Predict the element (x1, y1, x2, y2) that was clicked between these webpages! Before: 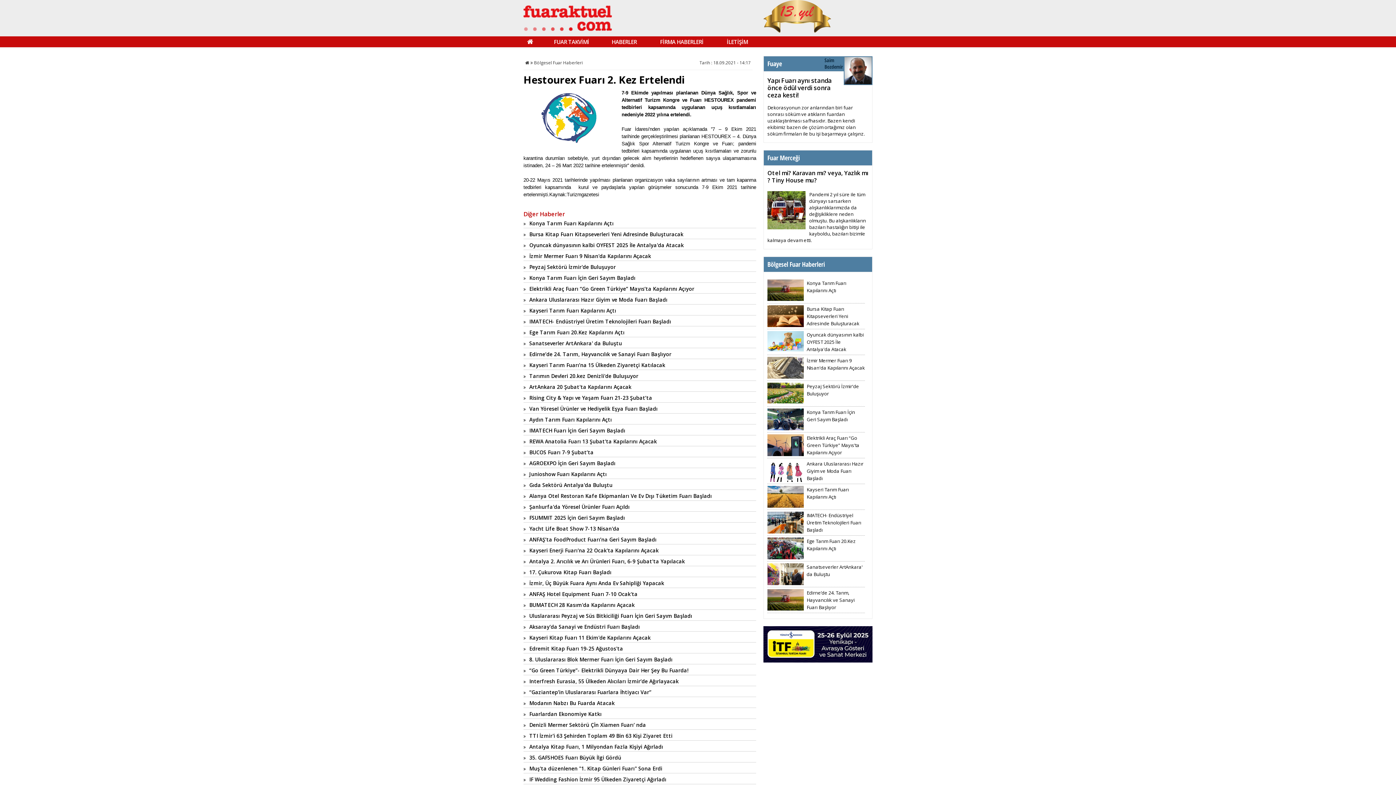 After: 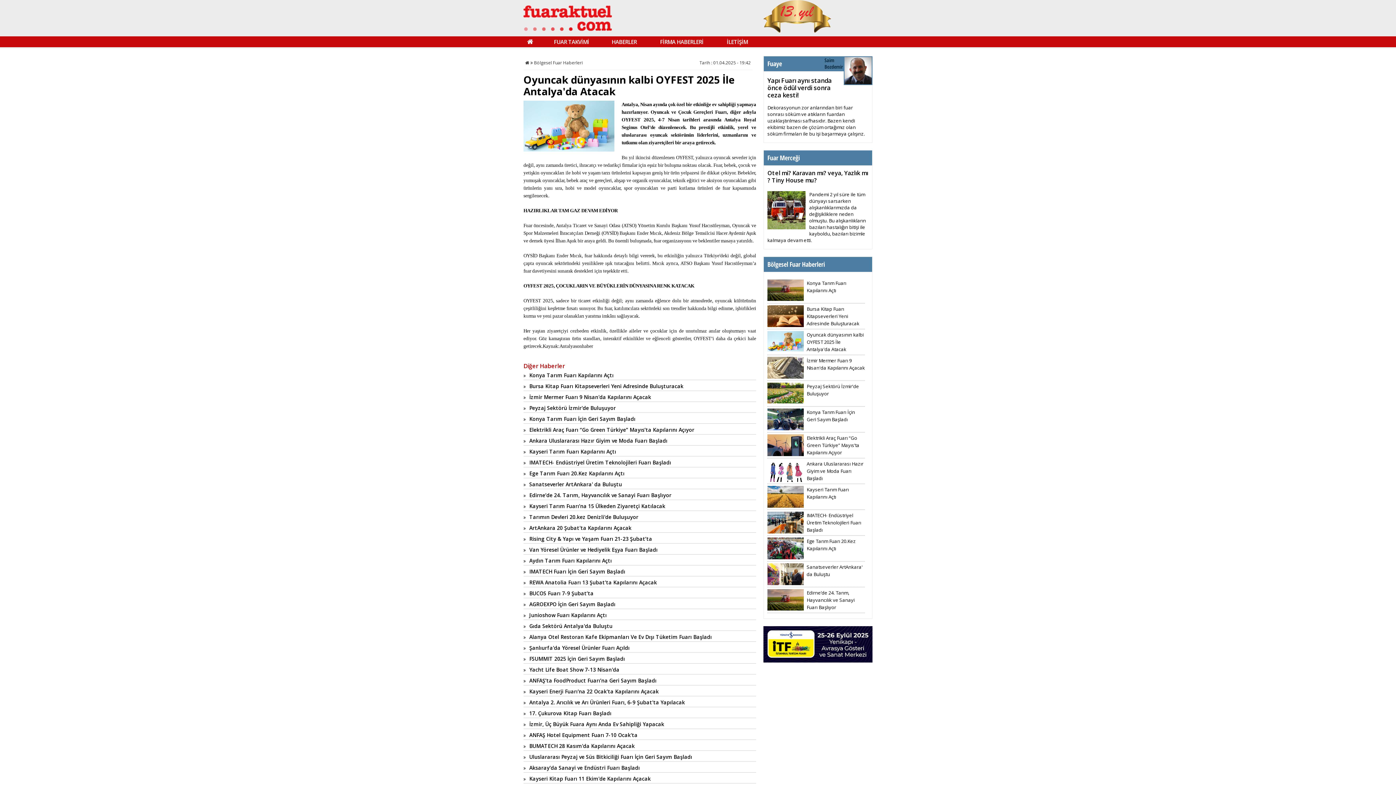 Action: bbox: (767, 345, 804, 353)